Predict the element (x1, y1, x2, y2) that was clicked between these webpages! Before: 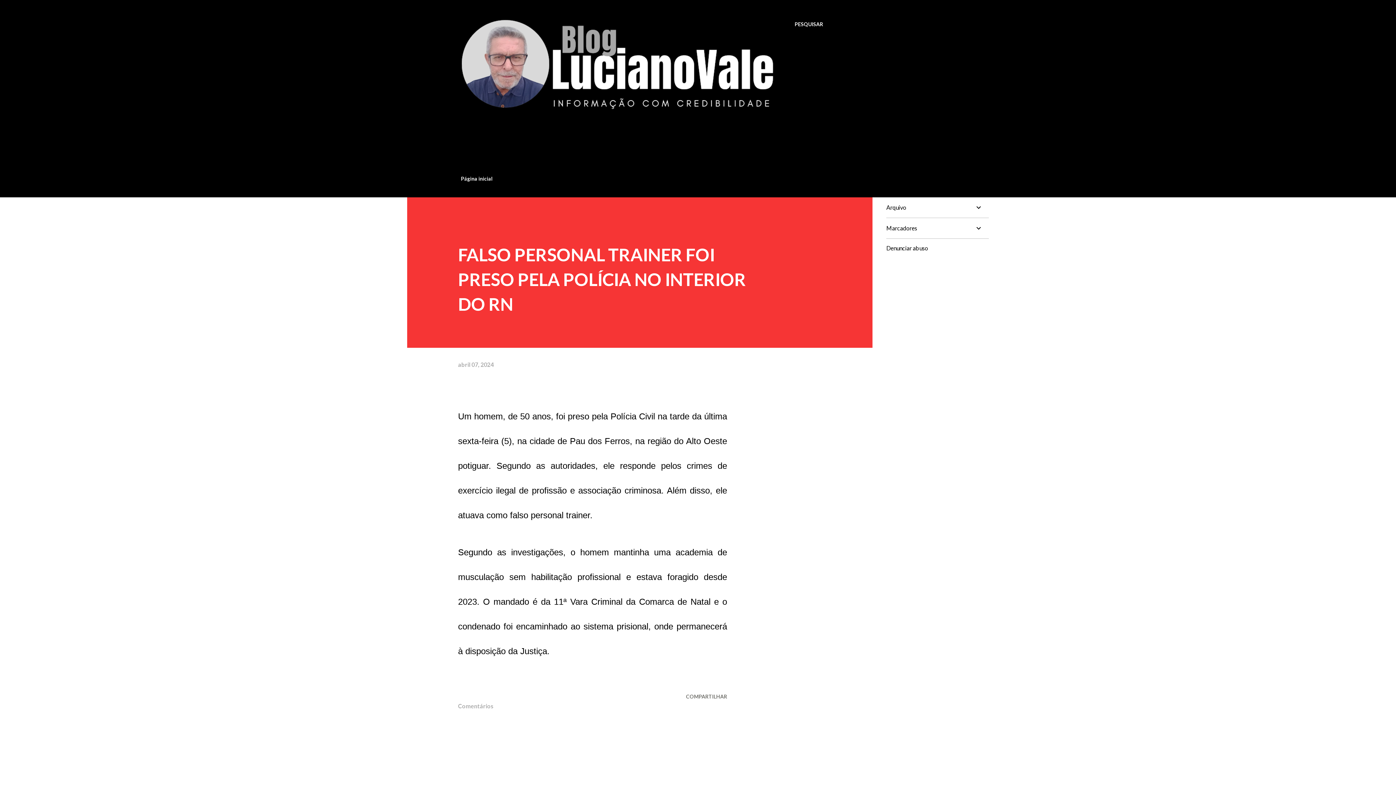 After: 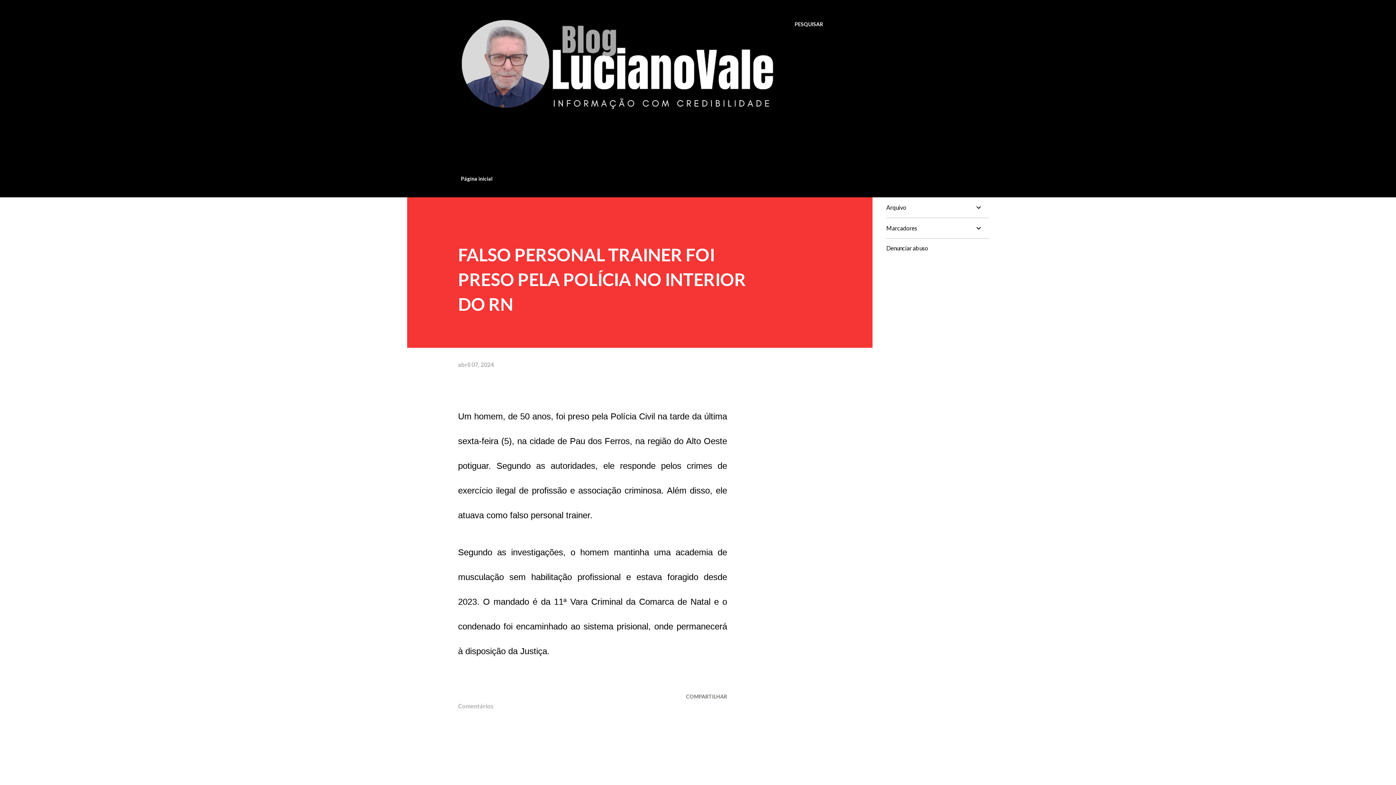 Action: bbox: (886, 244, 928, 251) label: Denunciar abuso